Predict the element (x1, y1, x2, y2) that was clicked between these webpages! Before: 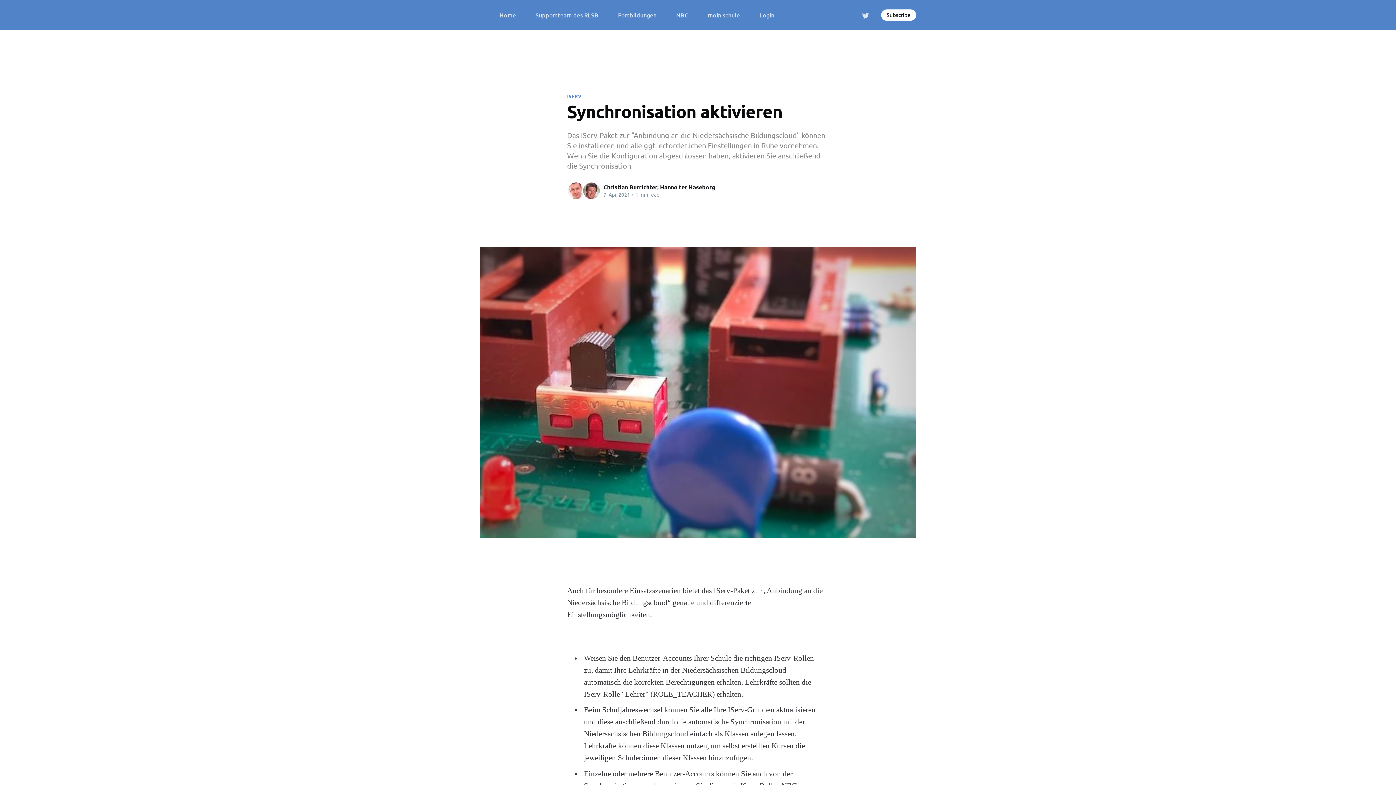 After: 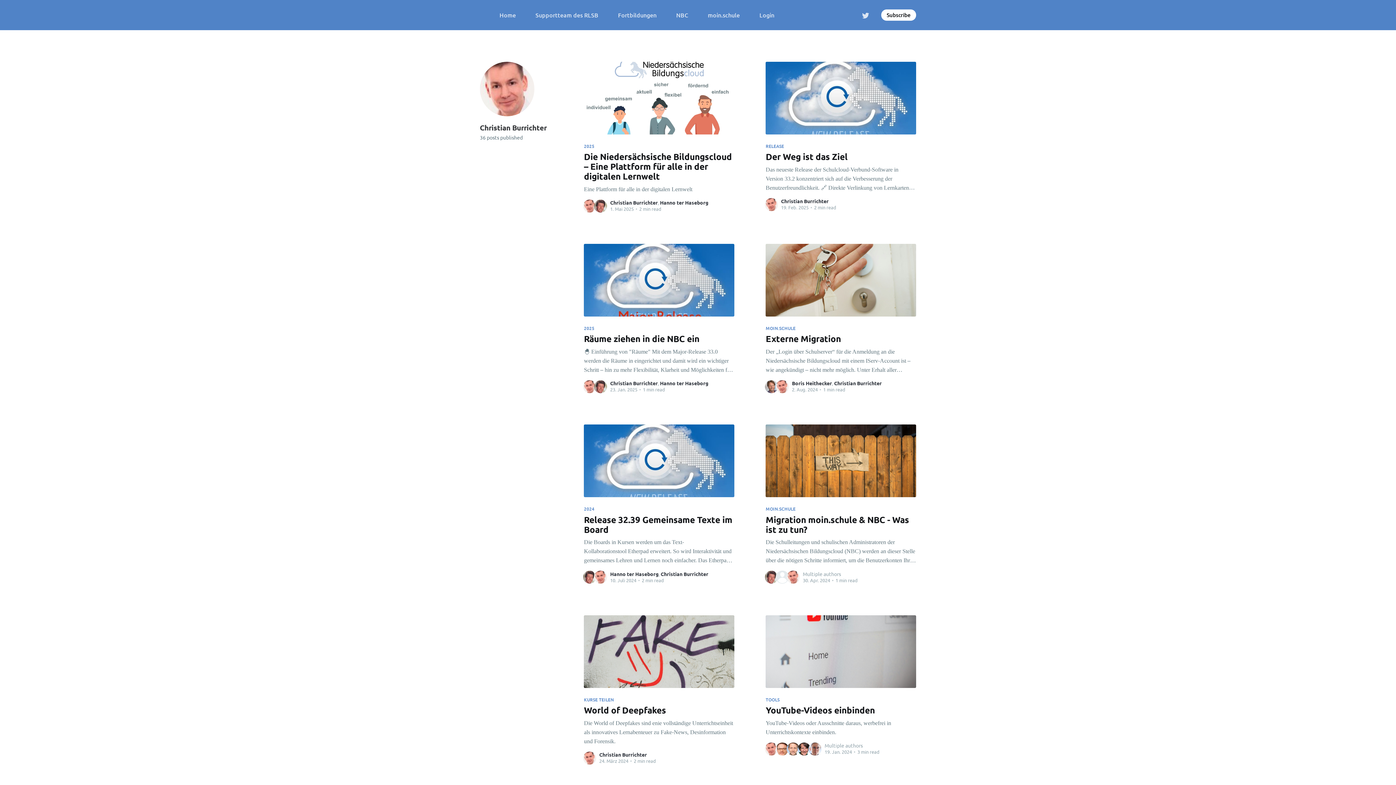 Action: label: Christian Burrichter bbox: (603, 183, 657, 191)